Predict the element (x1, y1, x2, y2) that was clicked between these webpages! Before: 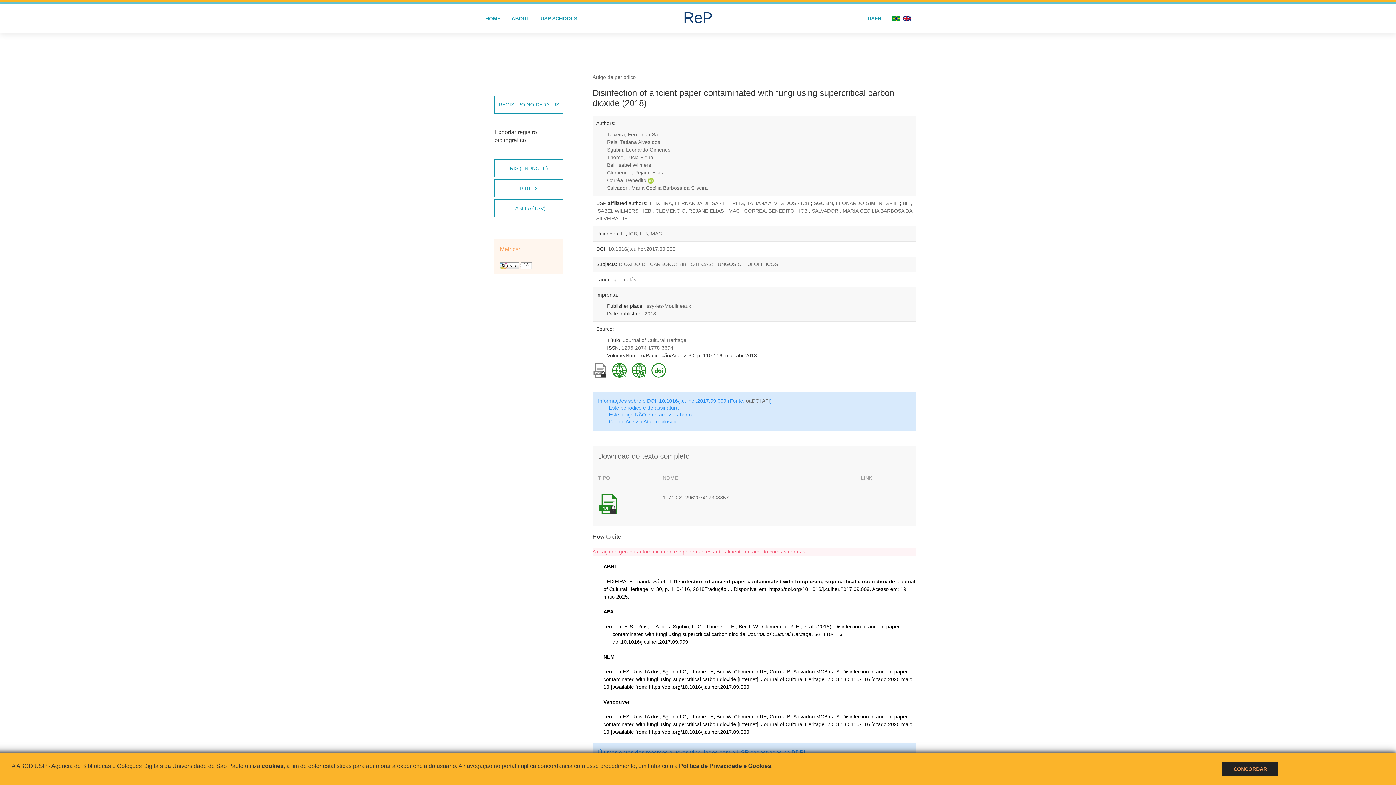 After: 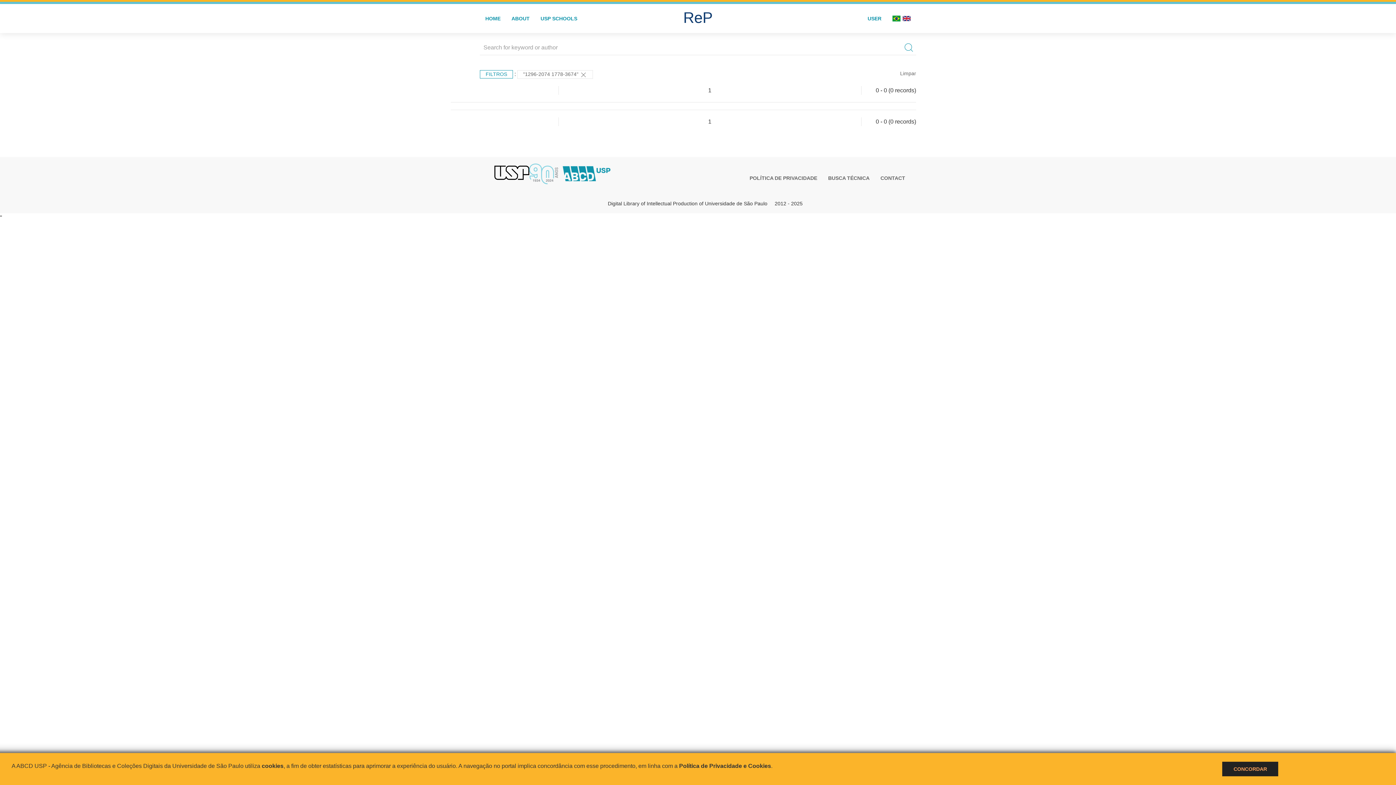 Action: label: 1296-2074 1778-3674 bbox: (621, 345, 673, 350)